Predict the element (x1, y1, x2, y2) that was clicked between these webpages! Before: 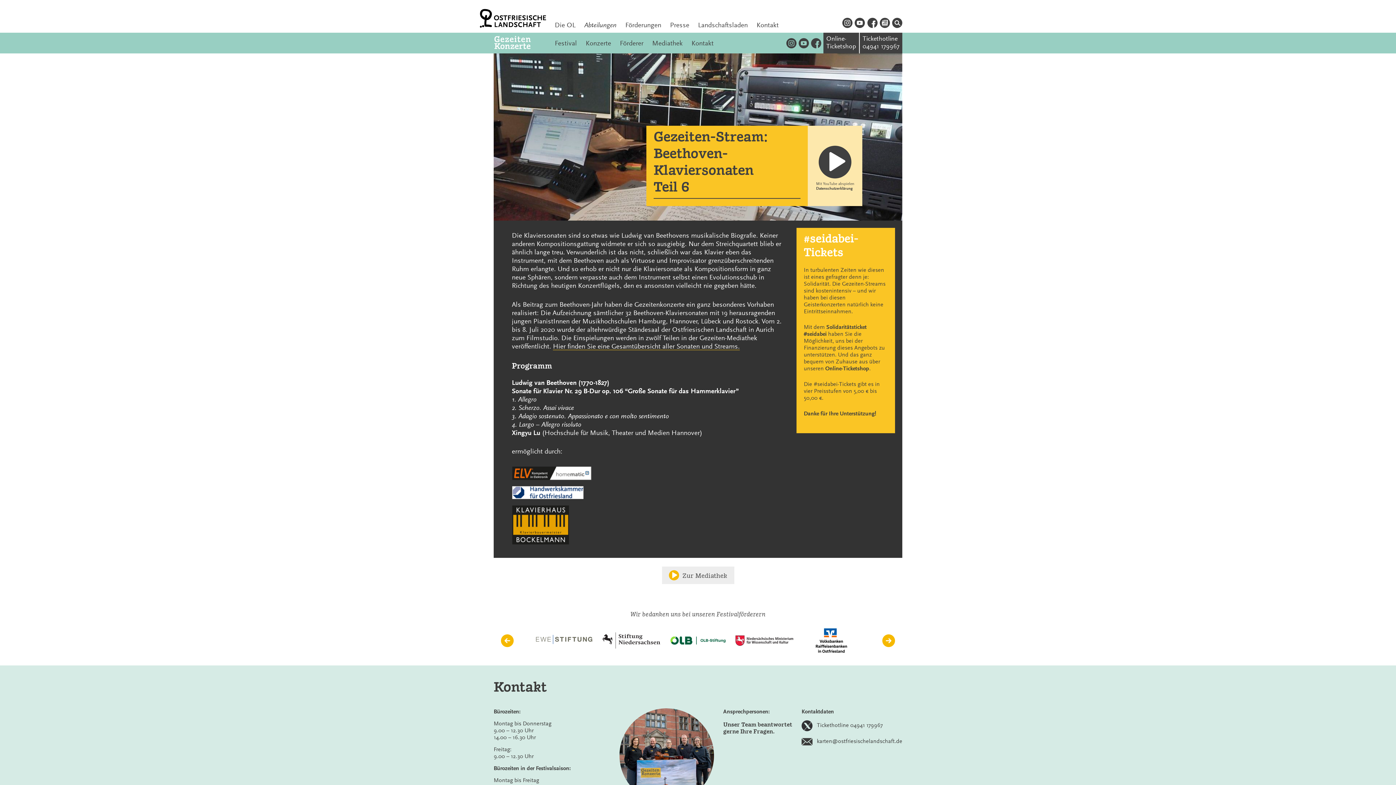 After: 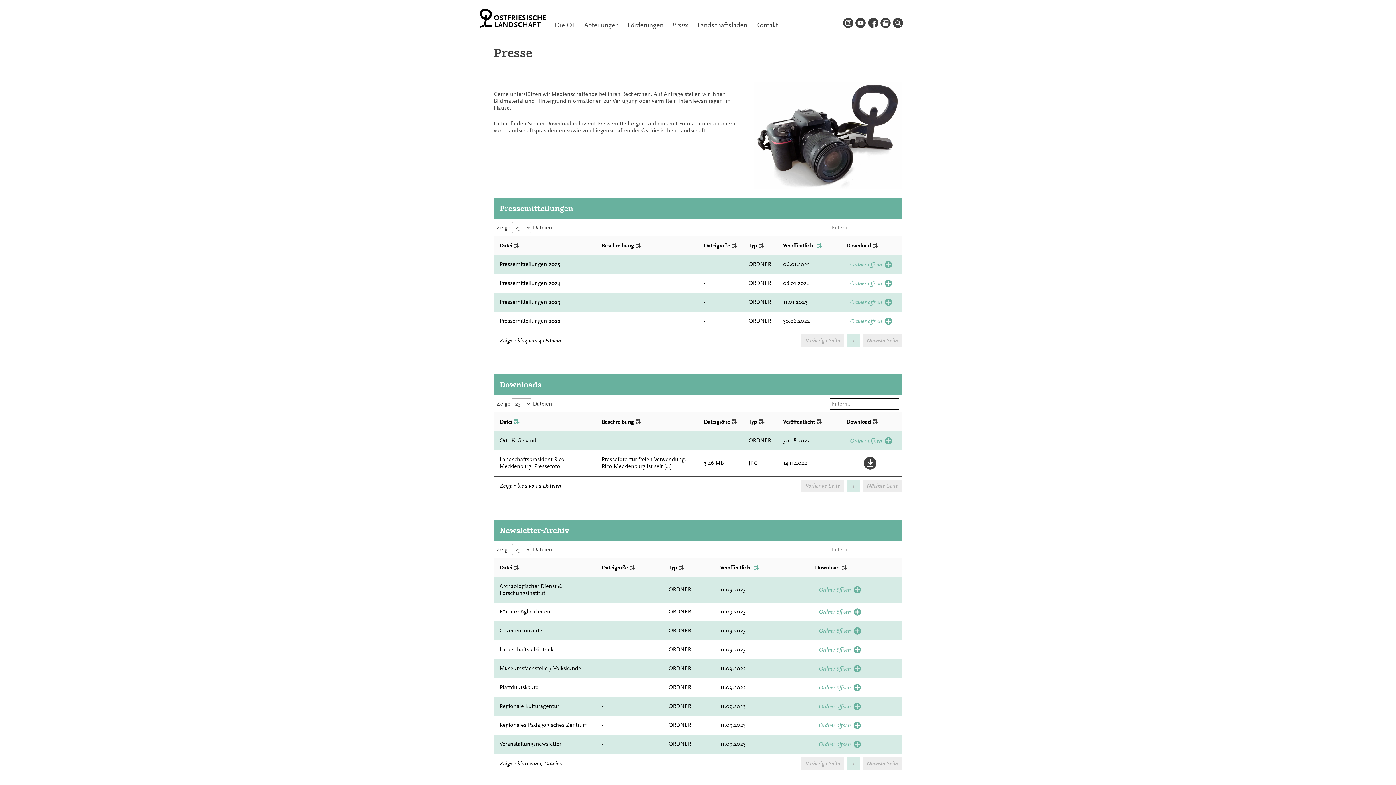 Action: label: Presse bbox: (665, 13, 693, 32)